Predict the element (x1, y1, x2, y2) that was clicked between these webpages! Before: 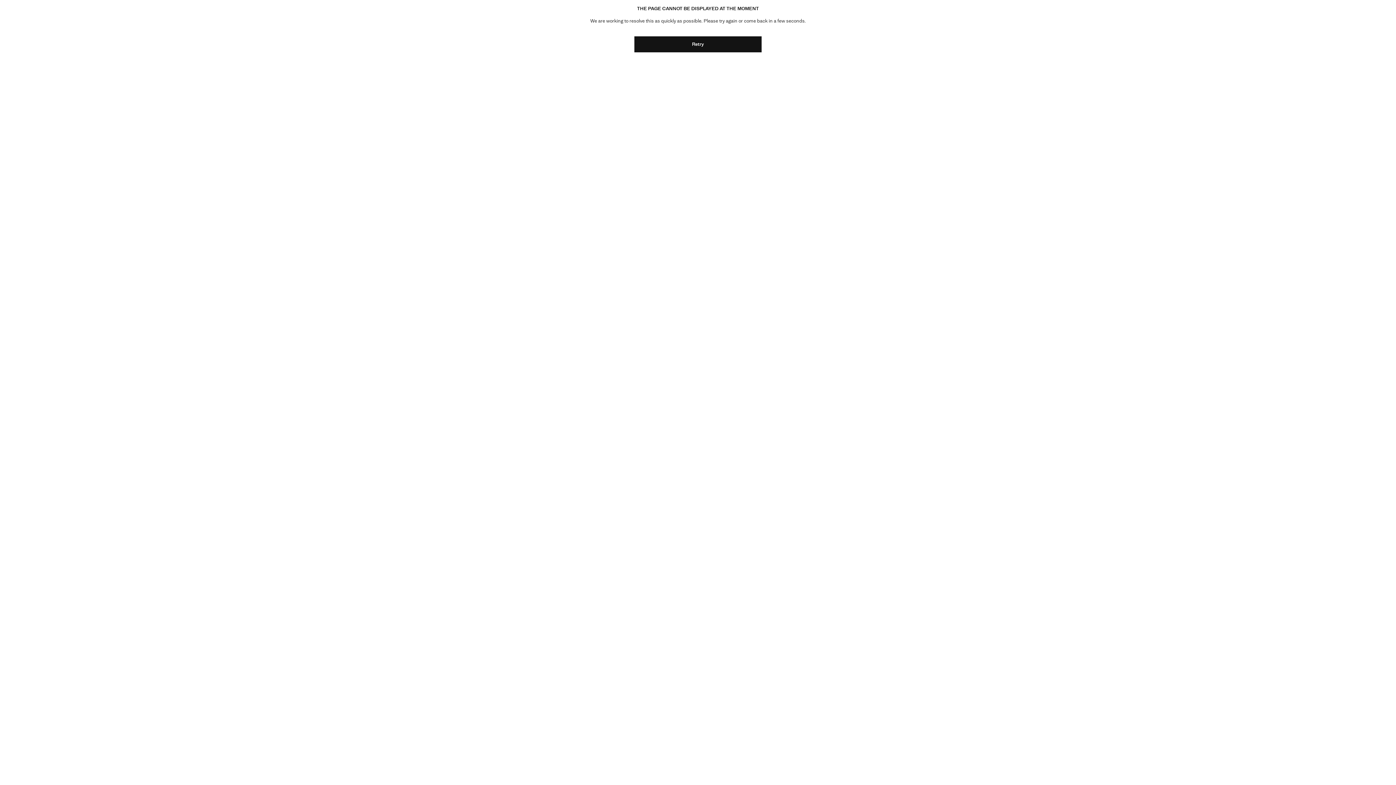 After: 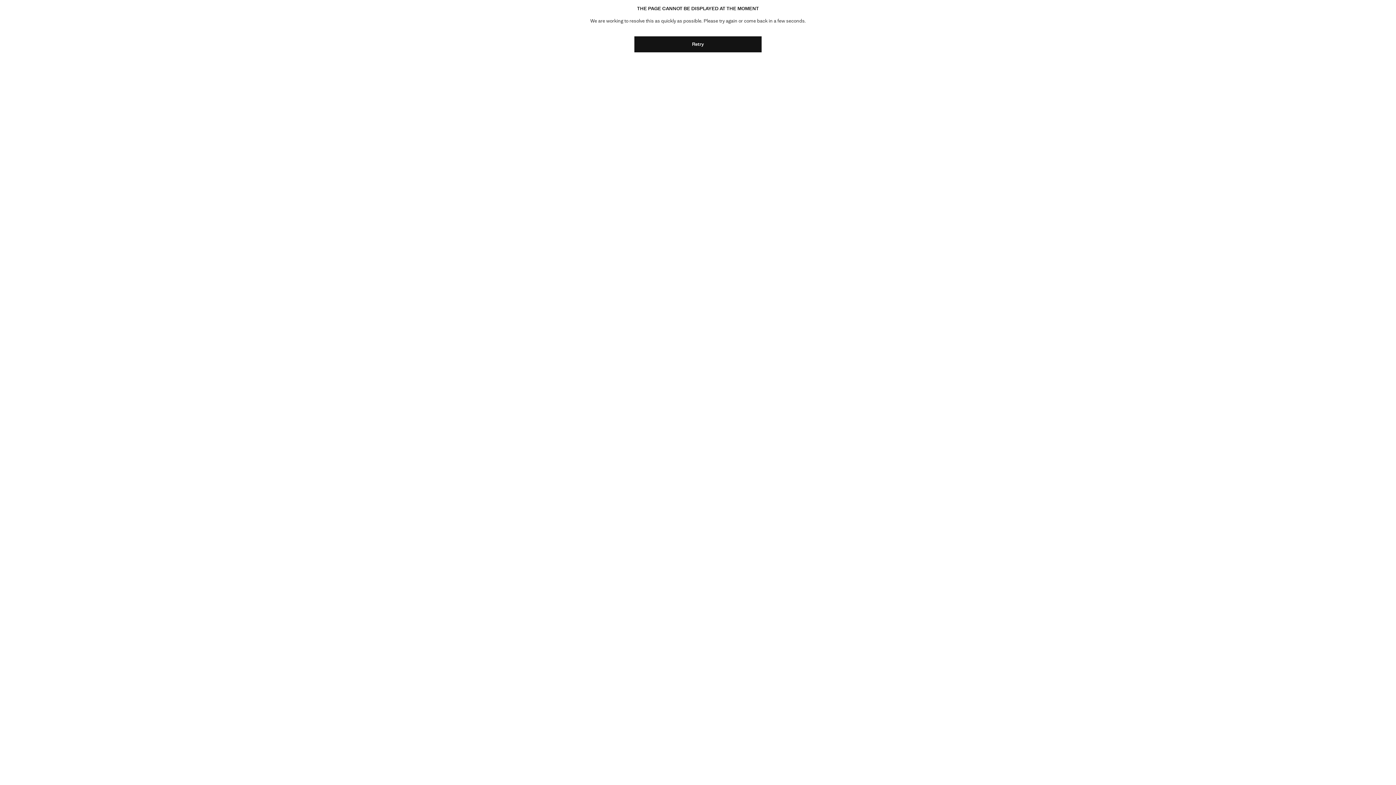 Action: bbox: (634, 36, 761, 52) label: Retry